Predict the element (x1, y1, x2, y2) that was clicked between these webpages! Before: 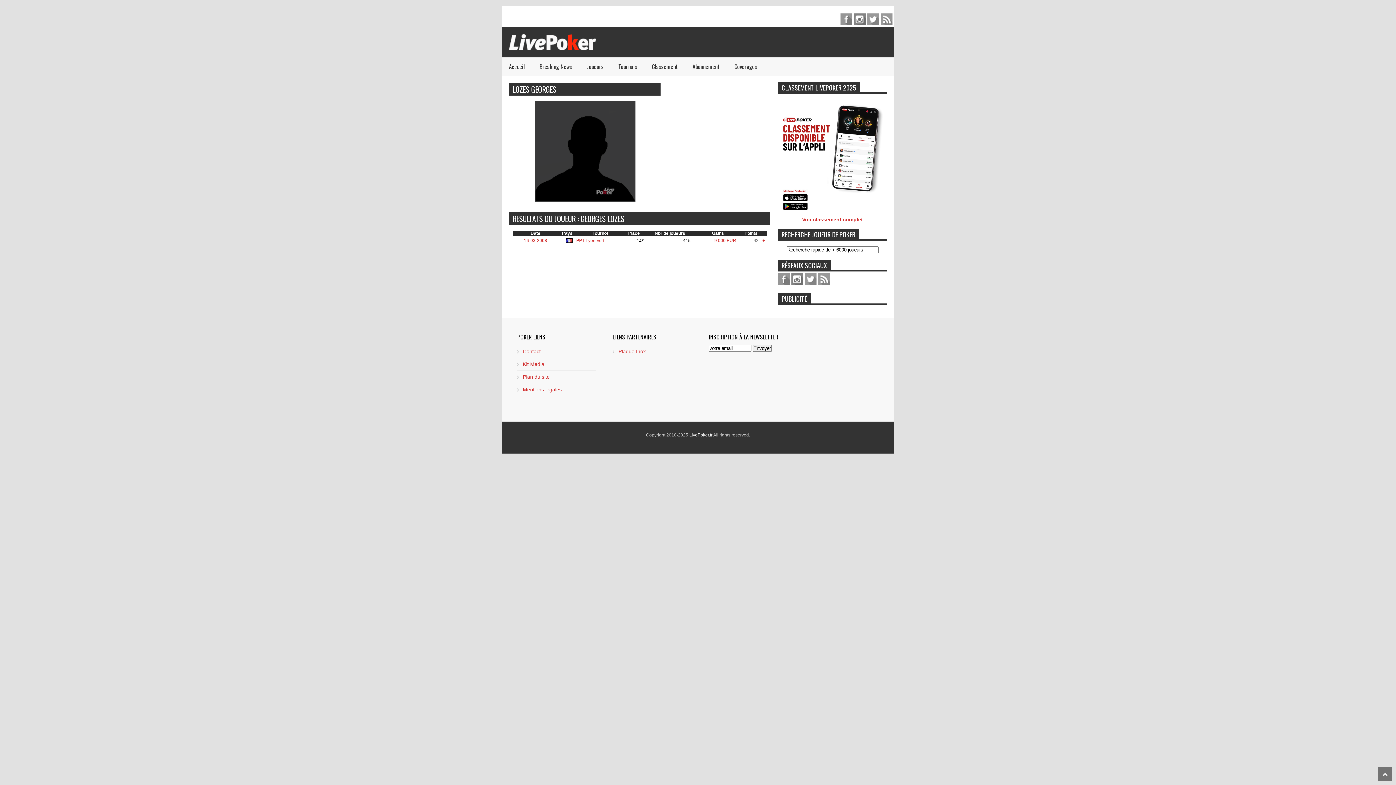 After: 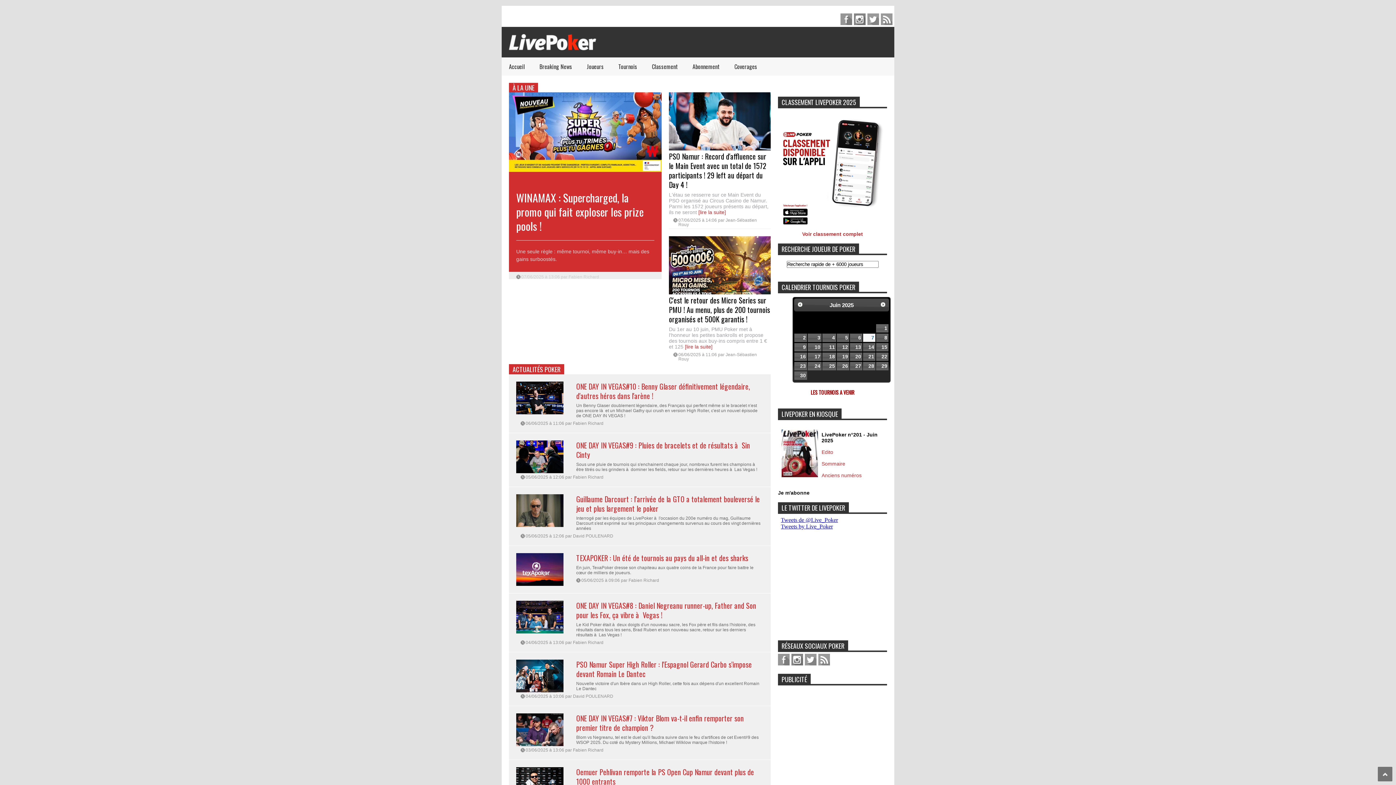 Action: bbox: (689, 432, 713, 437) label: LivePoker.fr 